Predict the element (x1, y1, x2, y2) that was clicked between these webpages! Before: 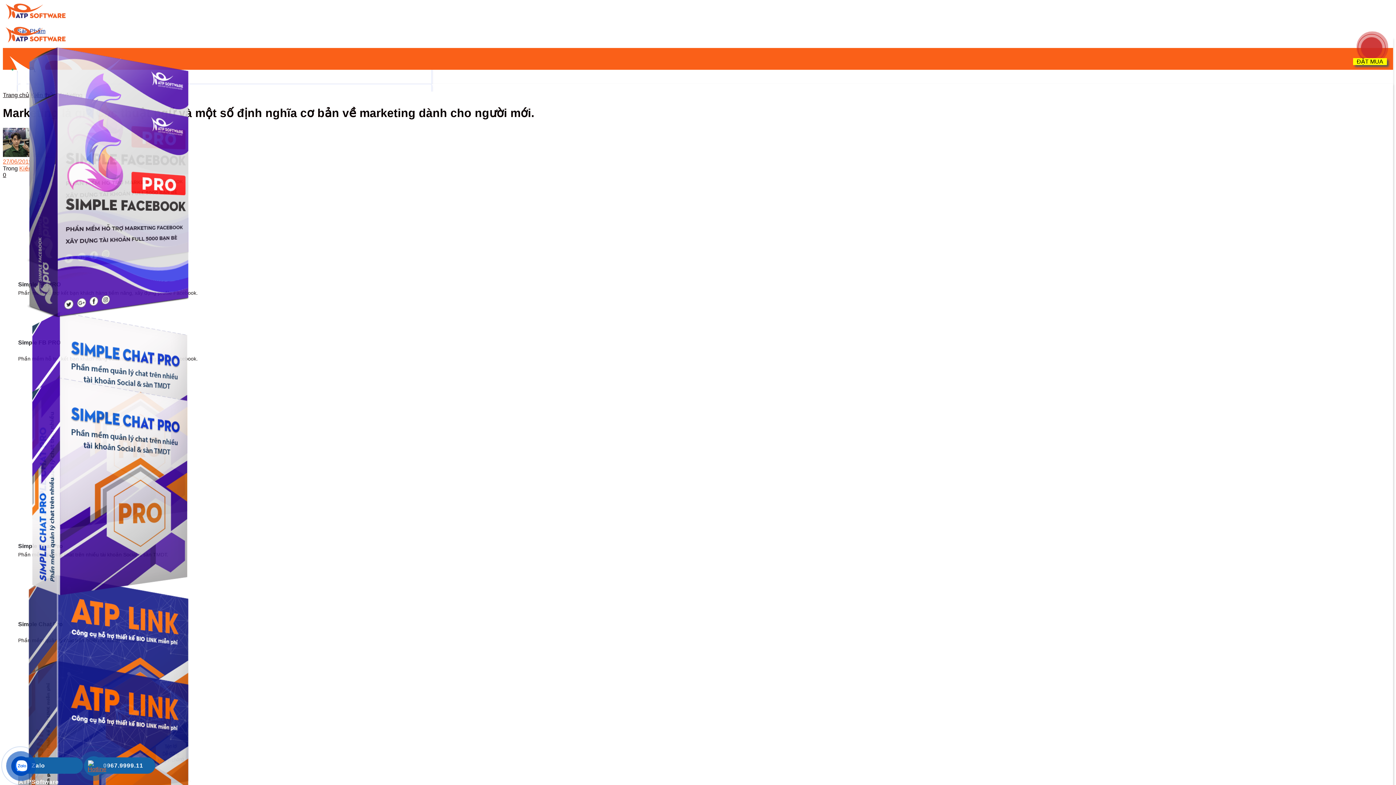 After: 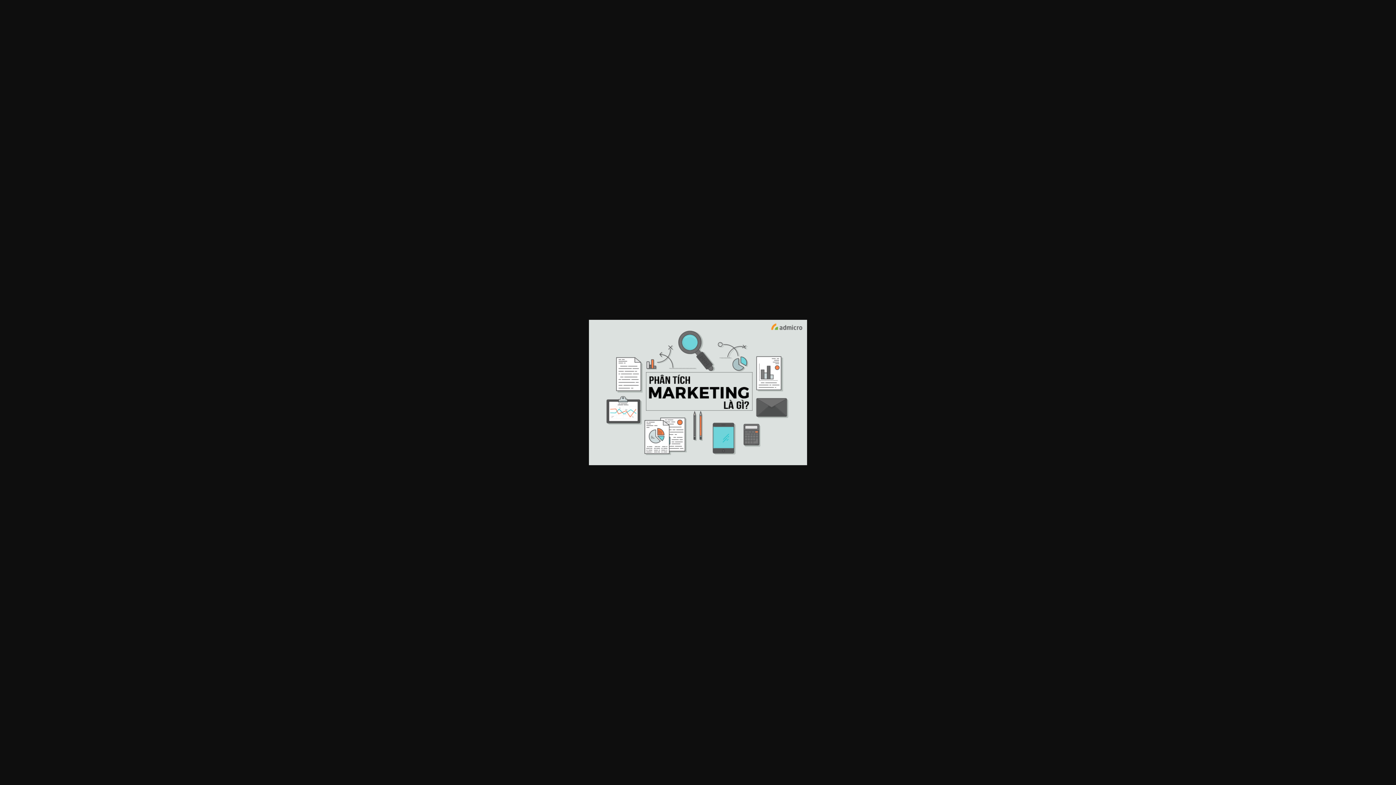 Action: bbox: (2, 178, 1393, 1252)